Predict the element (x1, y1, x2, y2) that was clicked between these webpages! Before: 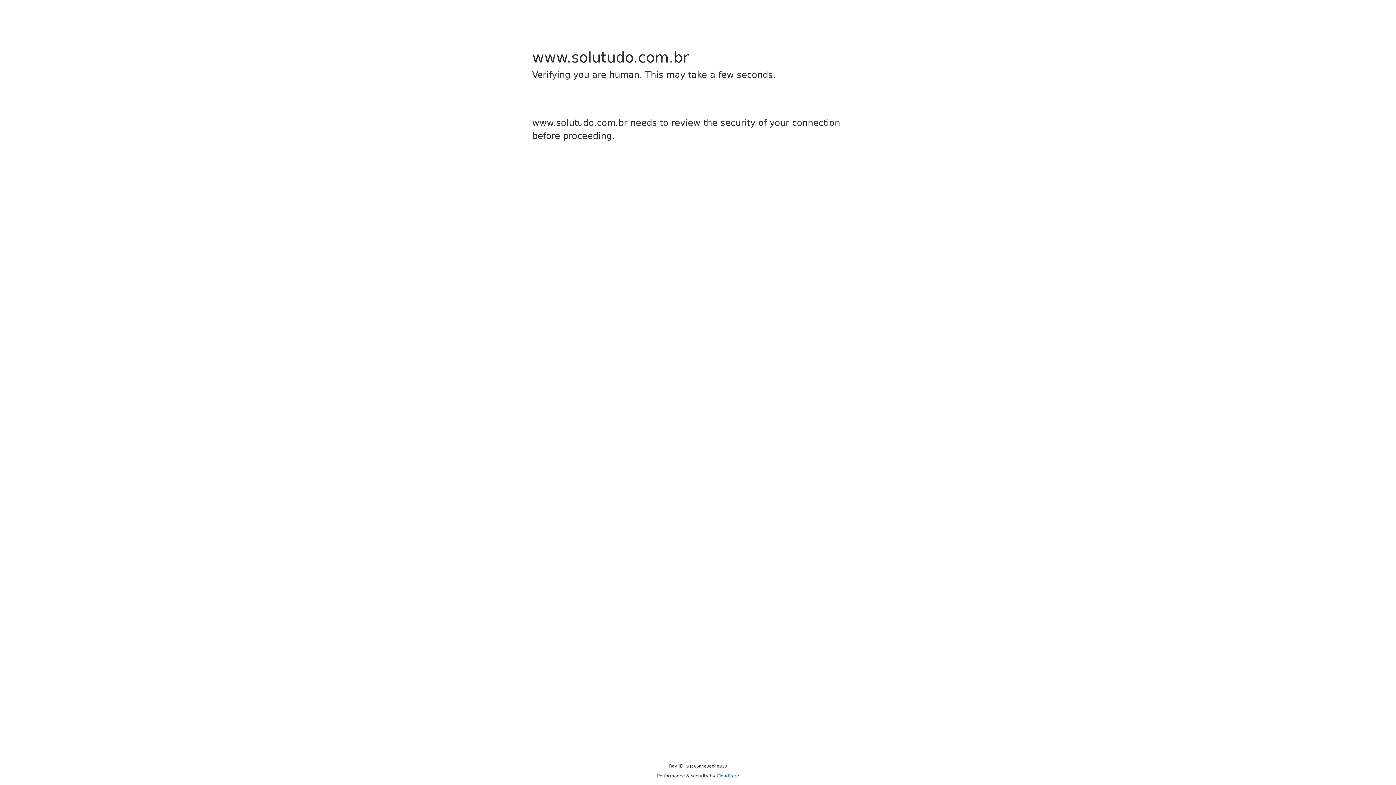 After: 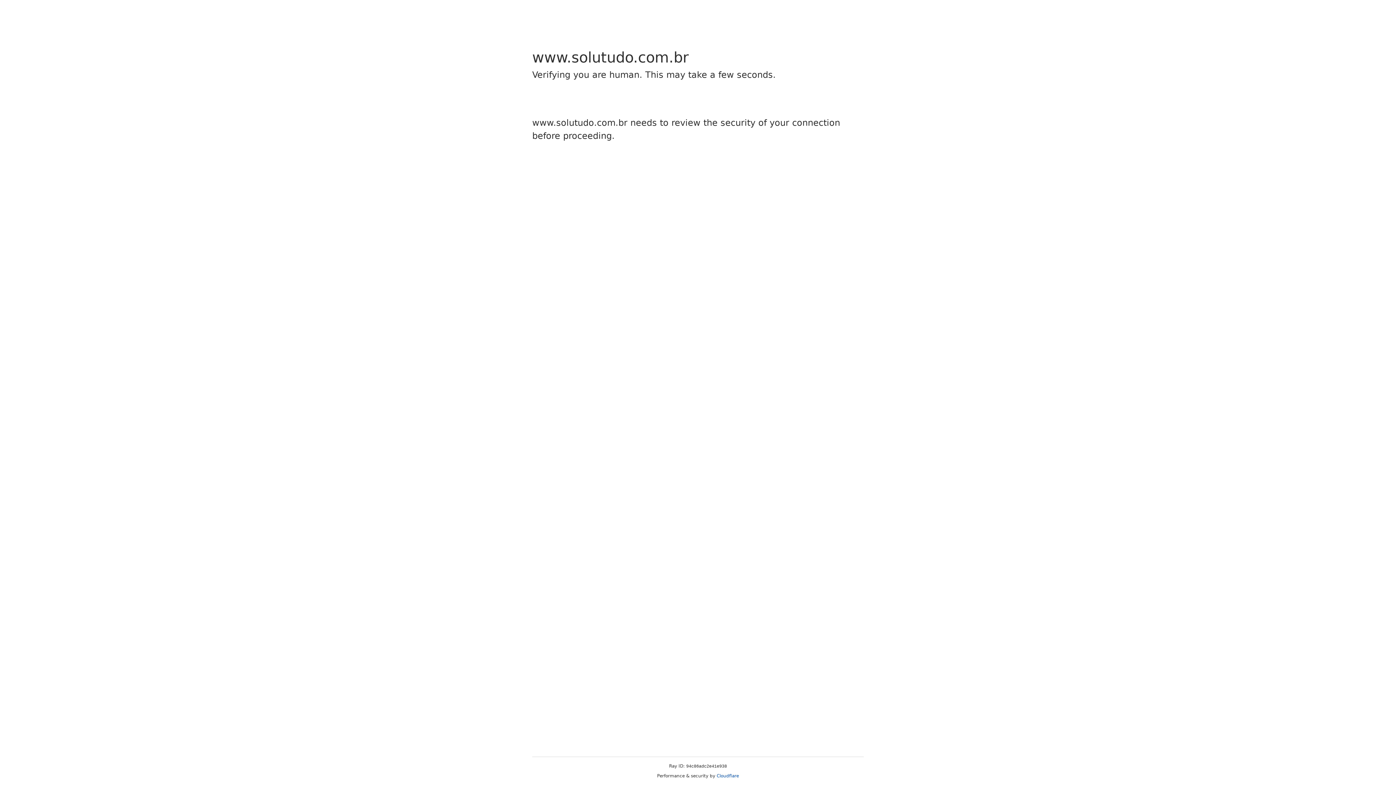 Action: bbox: (716, 773, 739, 778) label: Cloudflare